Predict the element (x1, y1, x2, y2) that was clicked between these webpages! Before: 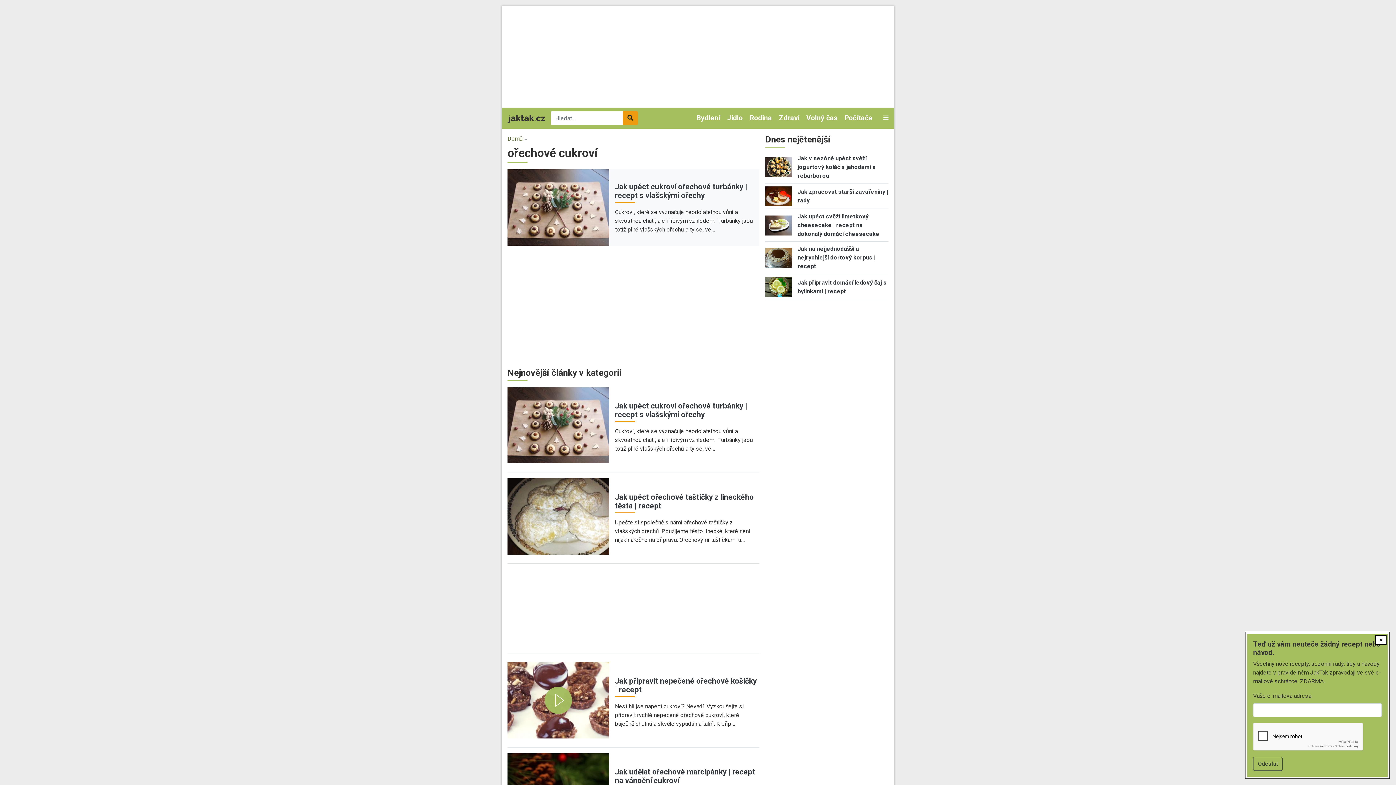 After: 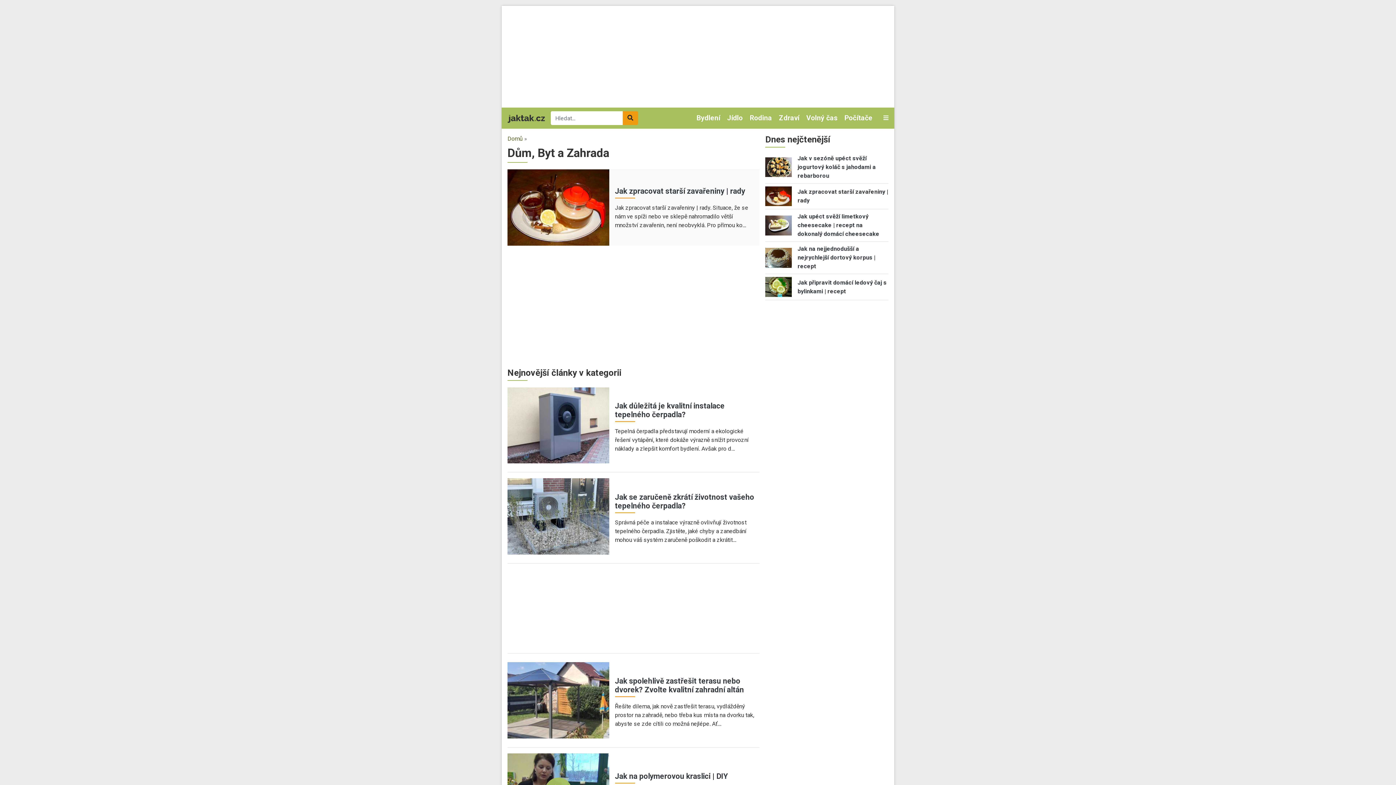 Action: bbox: (693, 107, 723, 128) label: Bydlení